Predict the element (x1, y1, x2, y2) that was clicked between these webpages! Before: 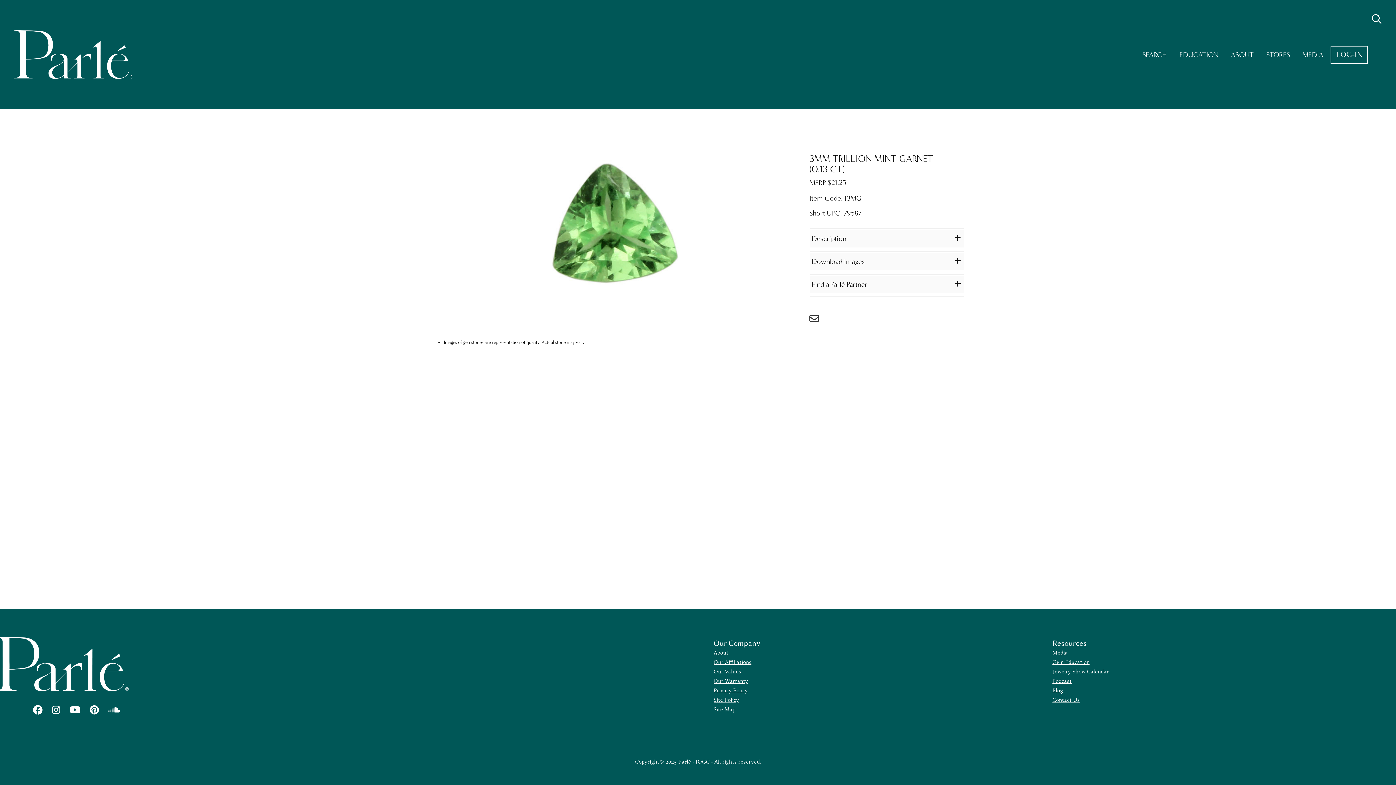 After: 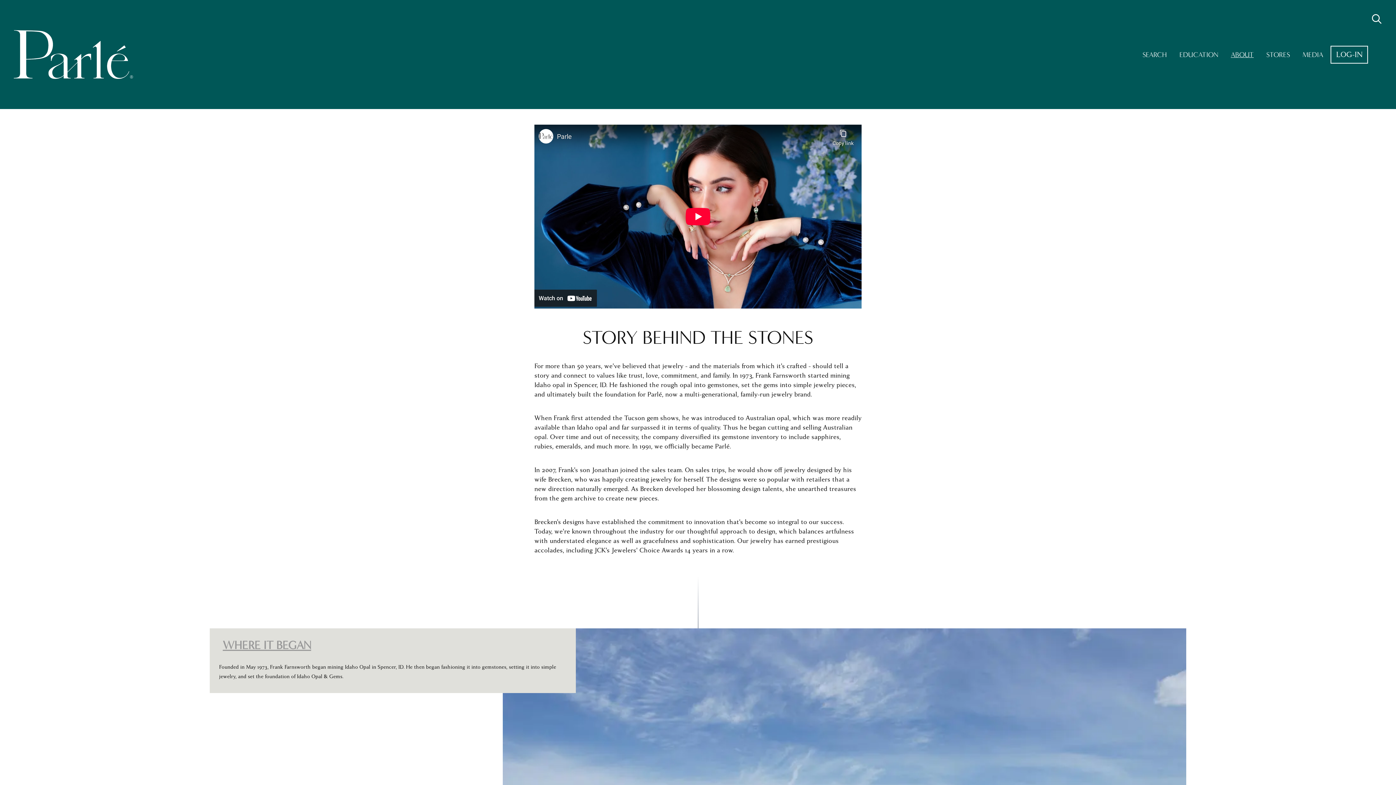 Action: label: ABOUT bbox: (1226, 46, 1259, 63)